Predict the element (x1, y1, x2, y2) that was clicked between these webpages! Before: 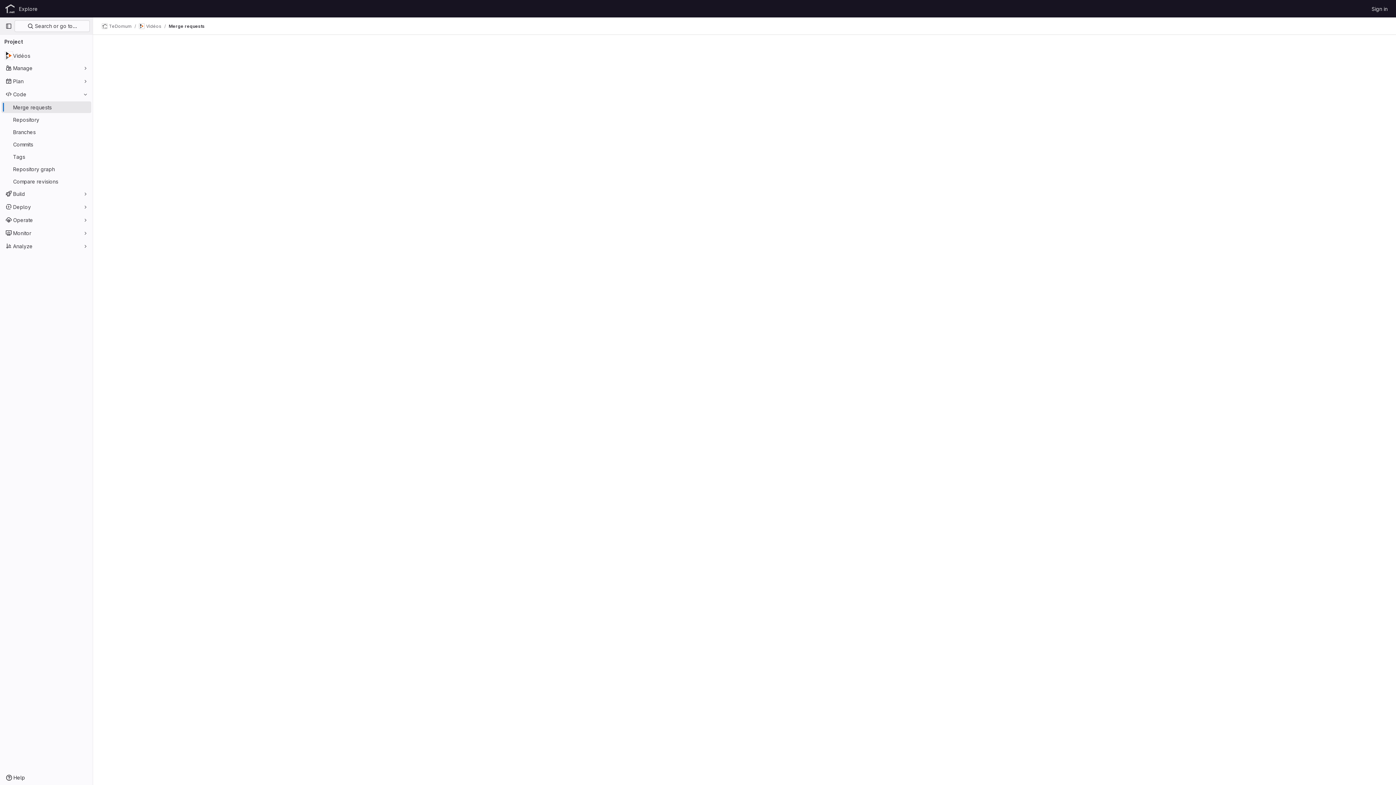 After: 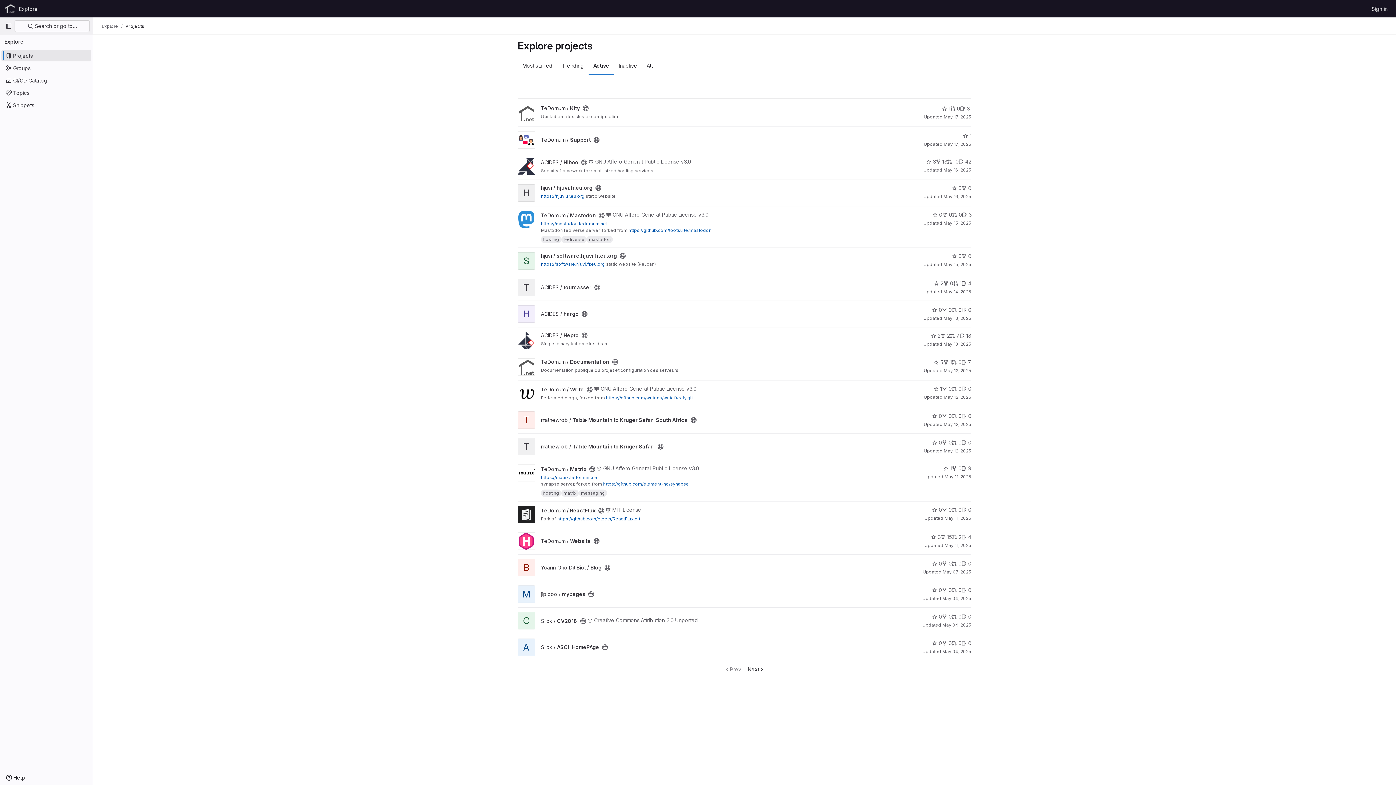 Action: bbox: (4, 2, 16, 14) label: Homepage